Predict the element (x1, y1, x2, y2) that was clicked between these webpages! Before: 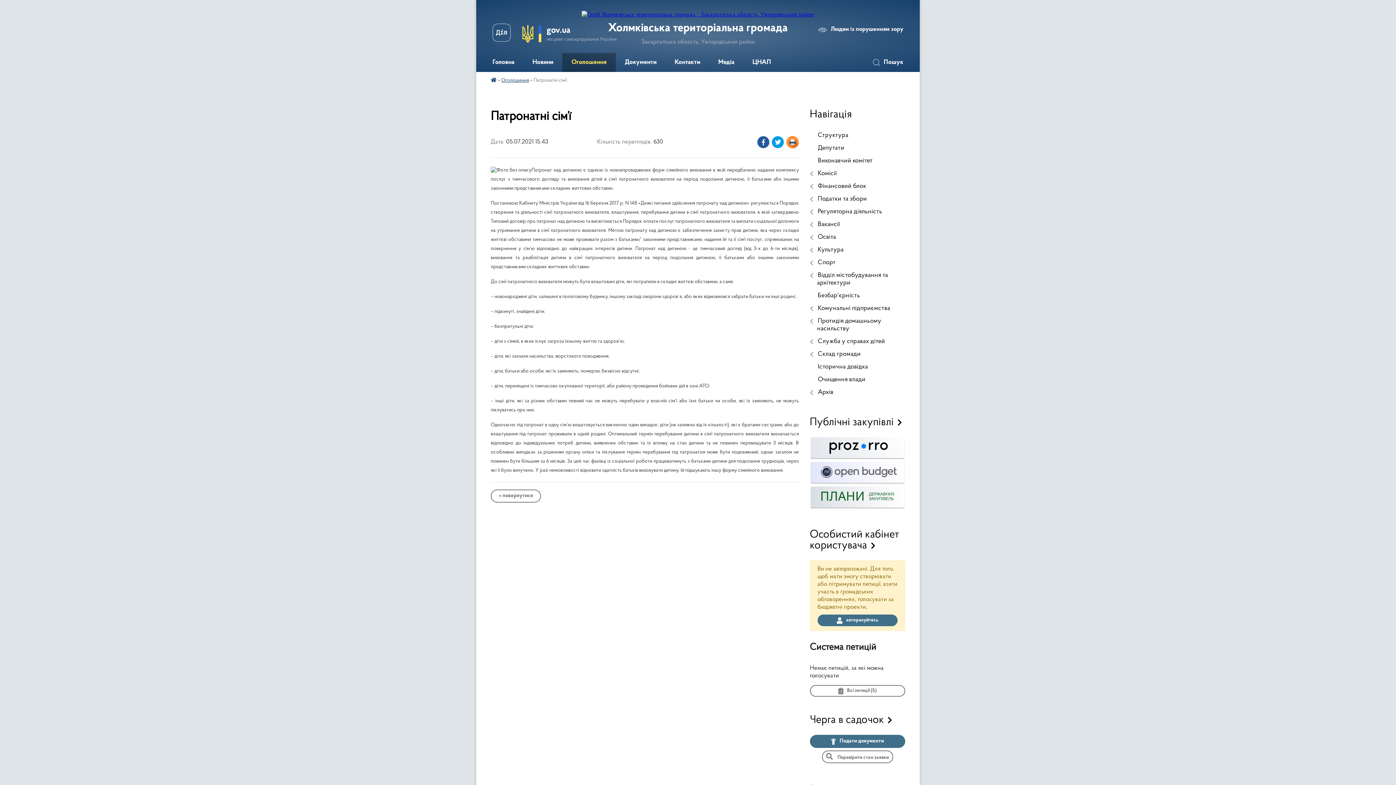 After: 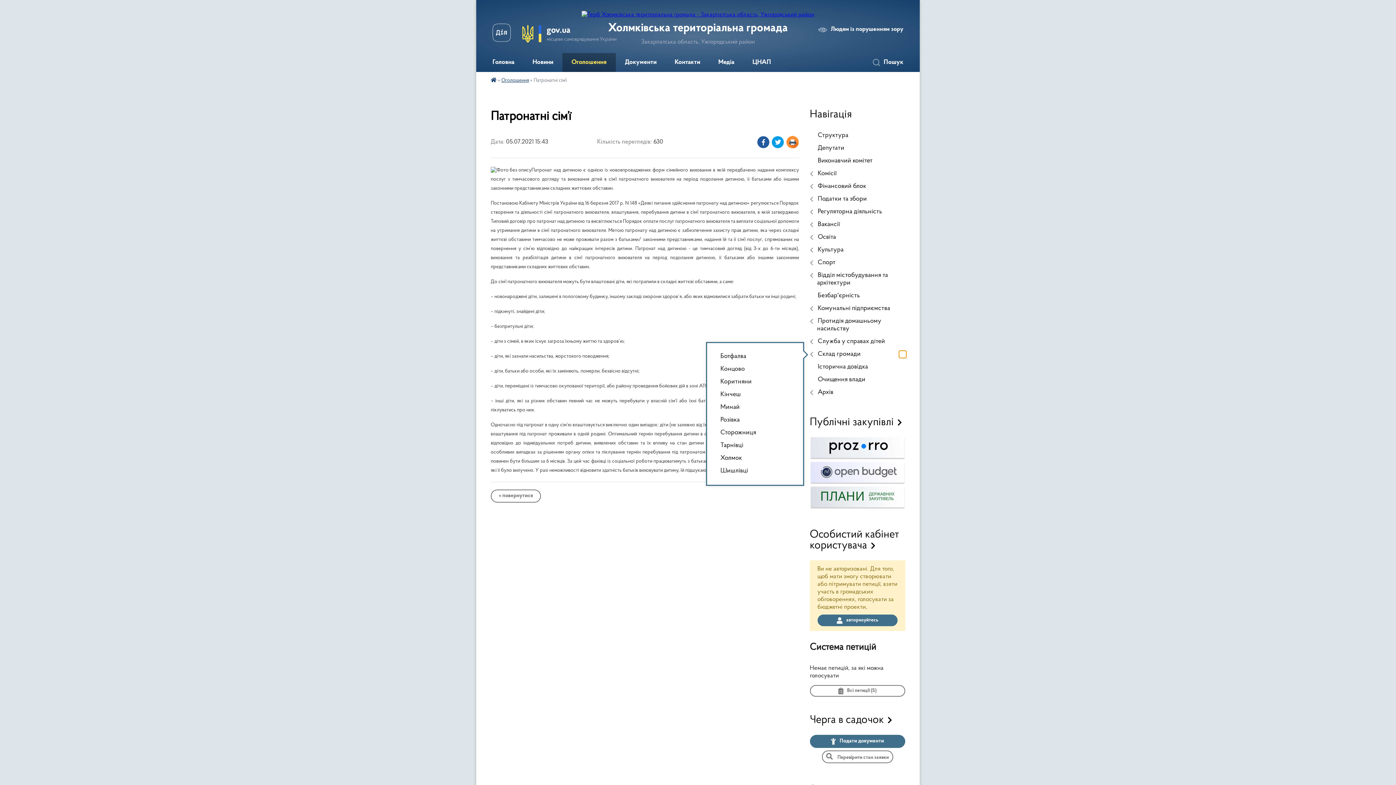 Action: label: Показати підменю bbox: (899, 350, 906, 358)